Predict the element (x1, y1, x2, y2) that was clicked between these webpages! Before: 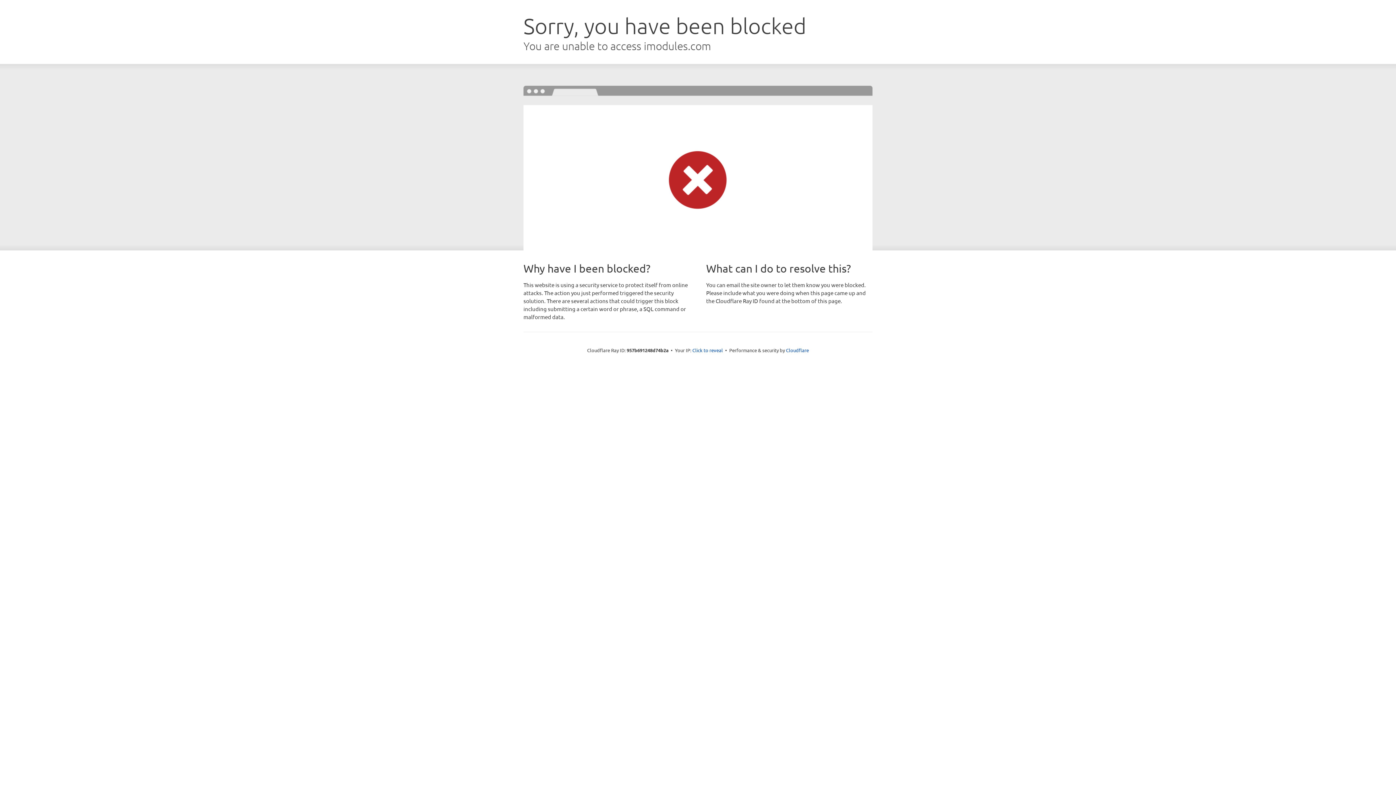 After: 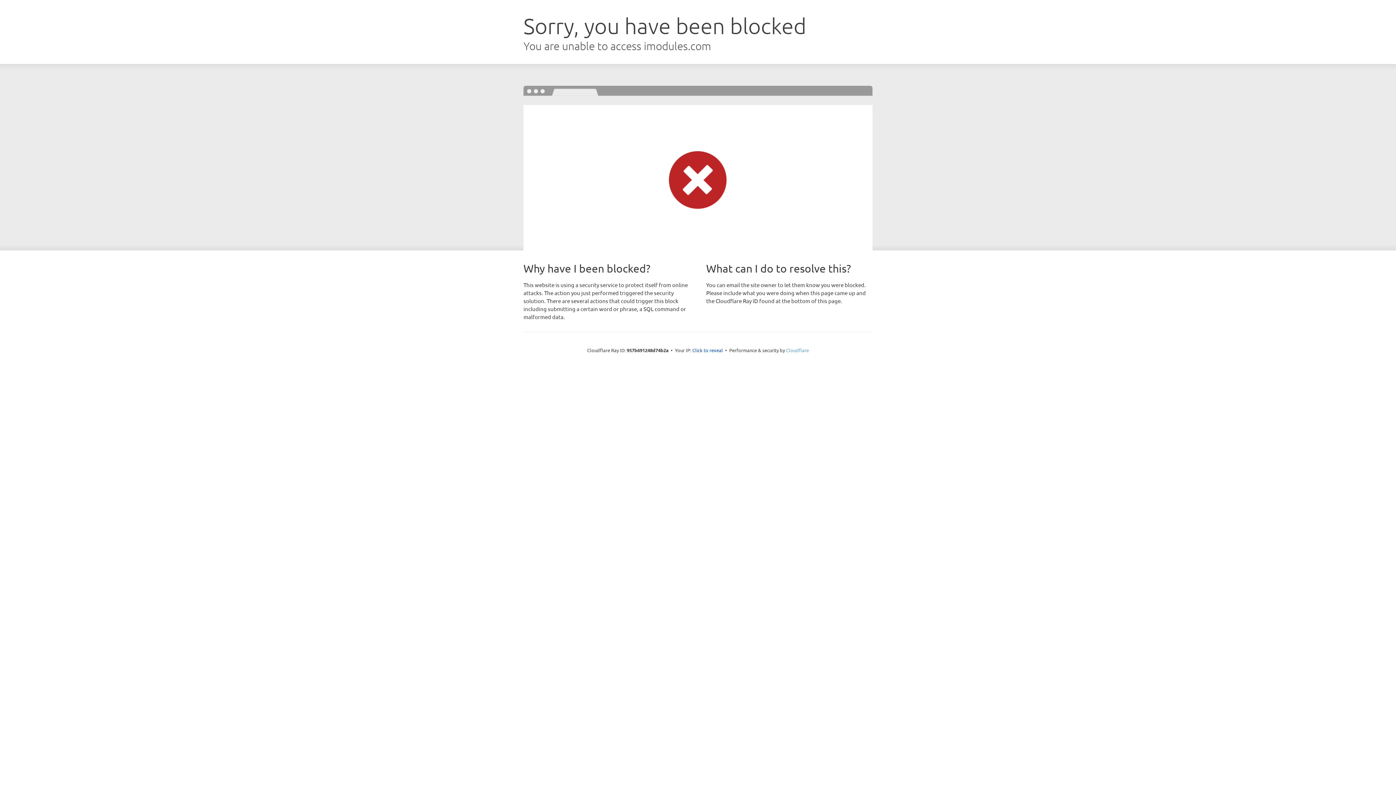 Action: bbox: (786, 347, 809, 353) label: Cloudflare